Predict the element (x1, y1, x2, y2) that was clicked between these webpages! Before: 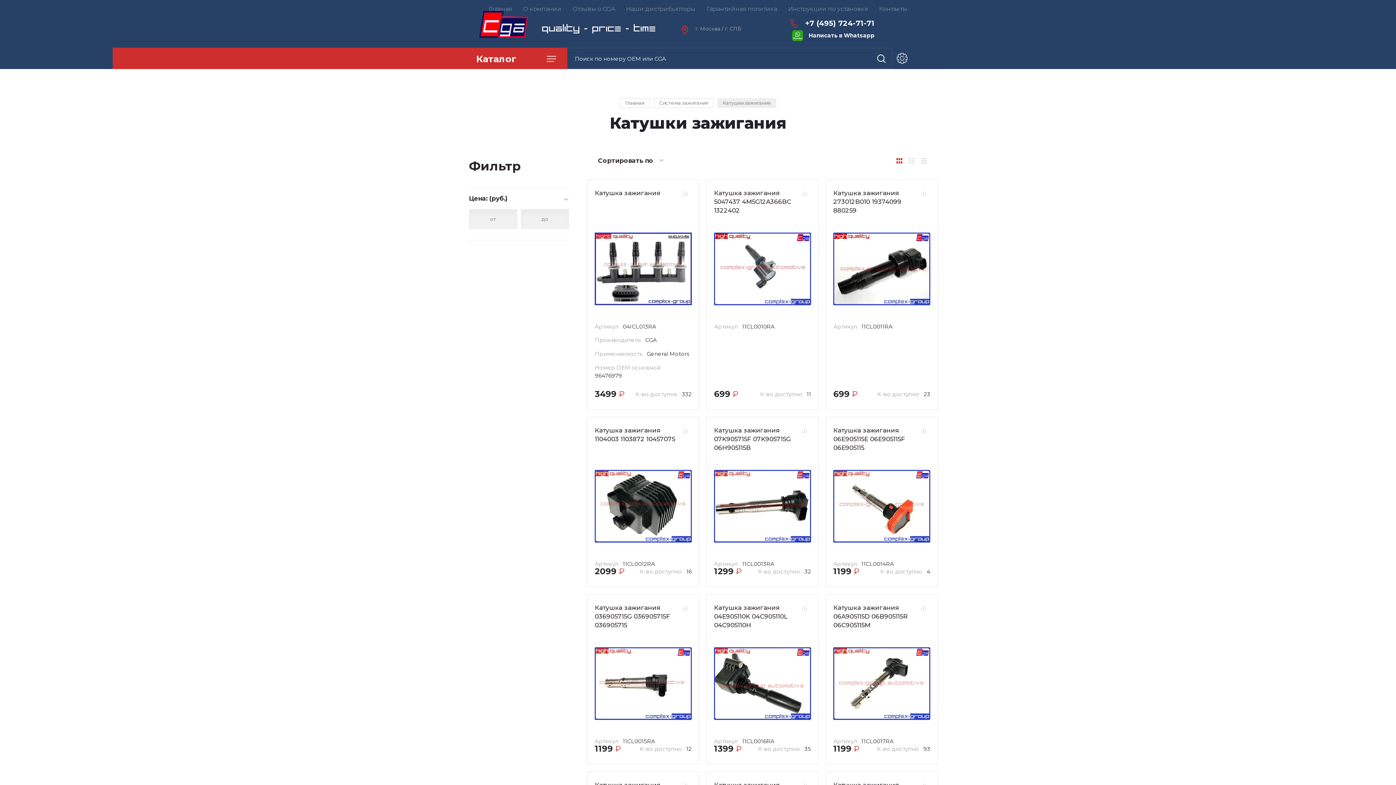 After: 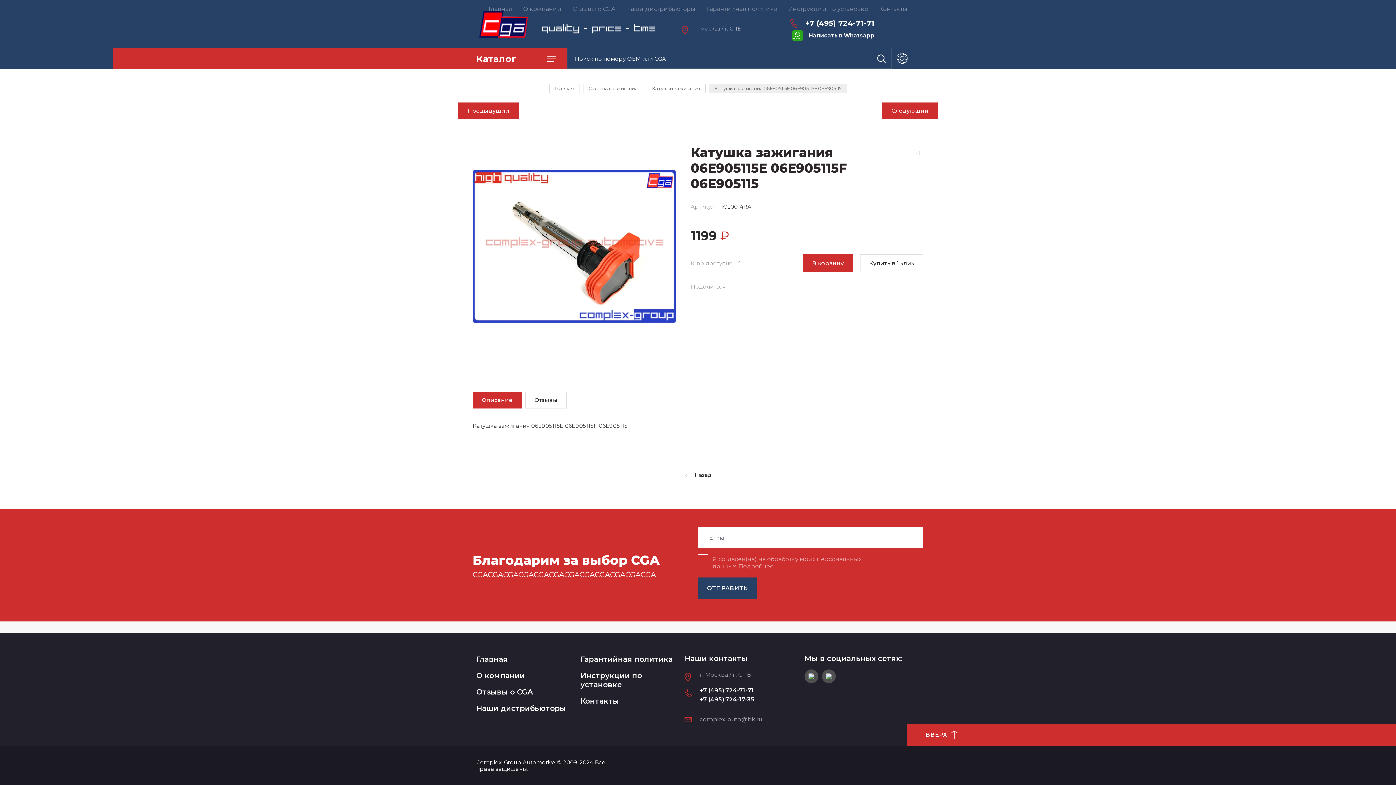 Action: bbox: (833, 461, 930, 551)